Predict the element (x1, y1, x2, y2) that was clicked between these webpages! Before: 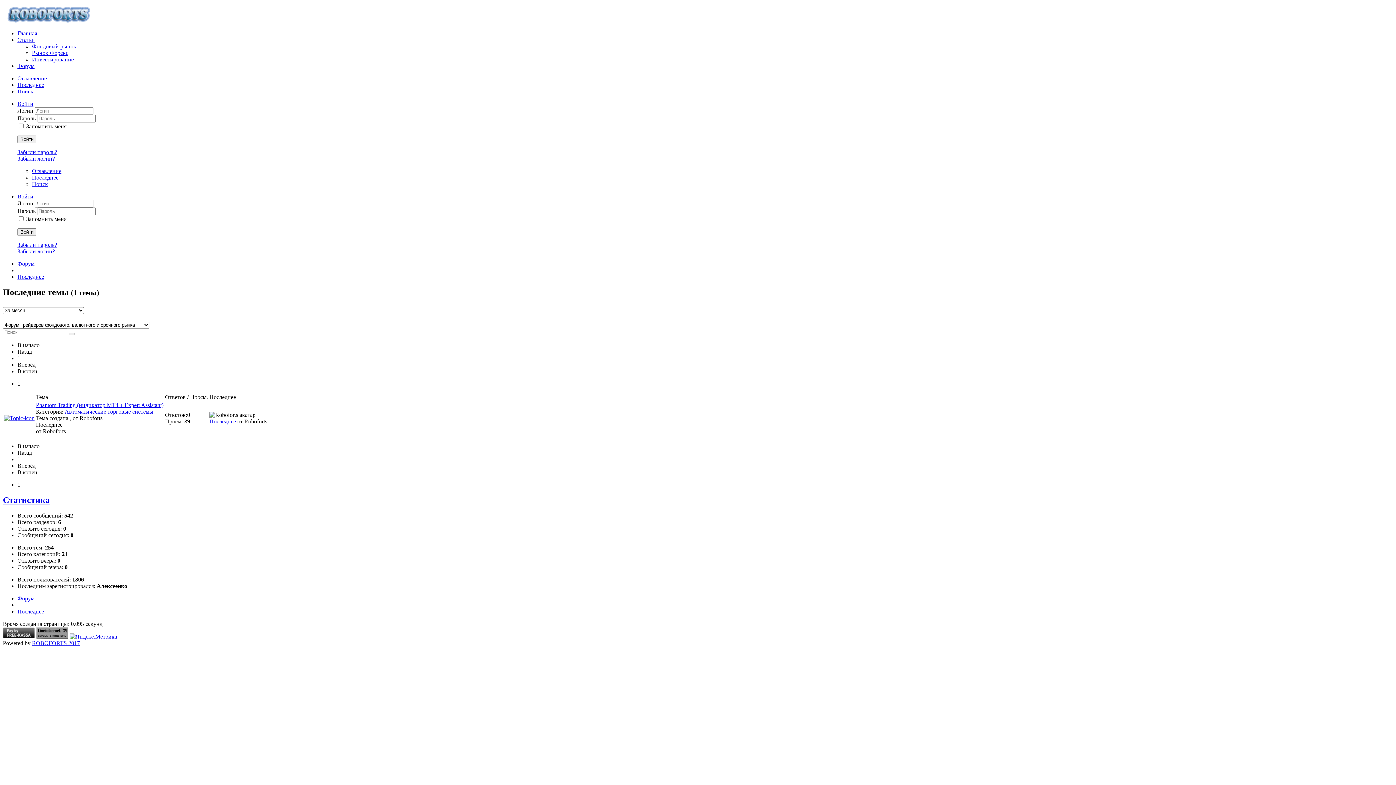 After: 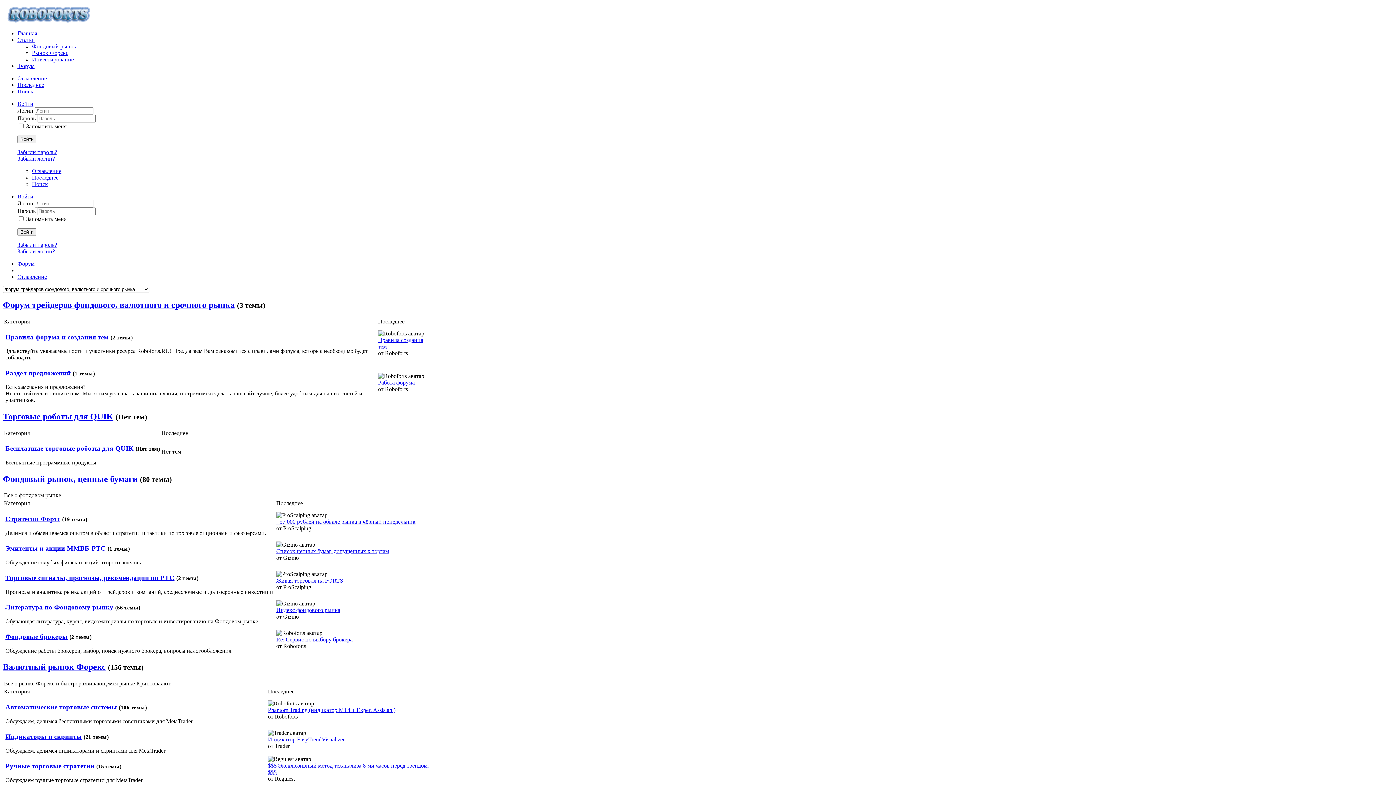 Action: label: Оглавление bbox: (17, 75, 46, 81)